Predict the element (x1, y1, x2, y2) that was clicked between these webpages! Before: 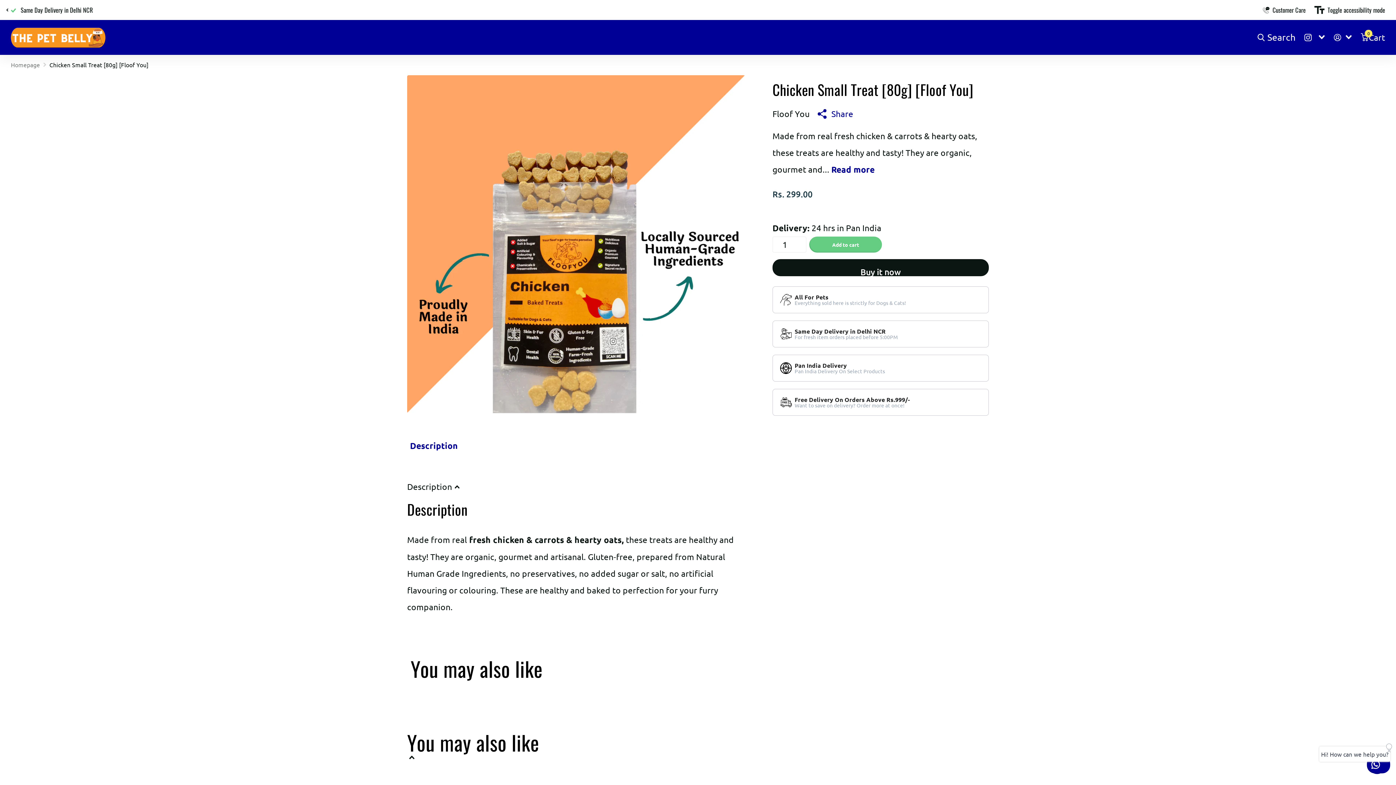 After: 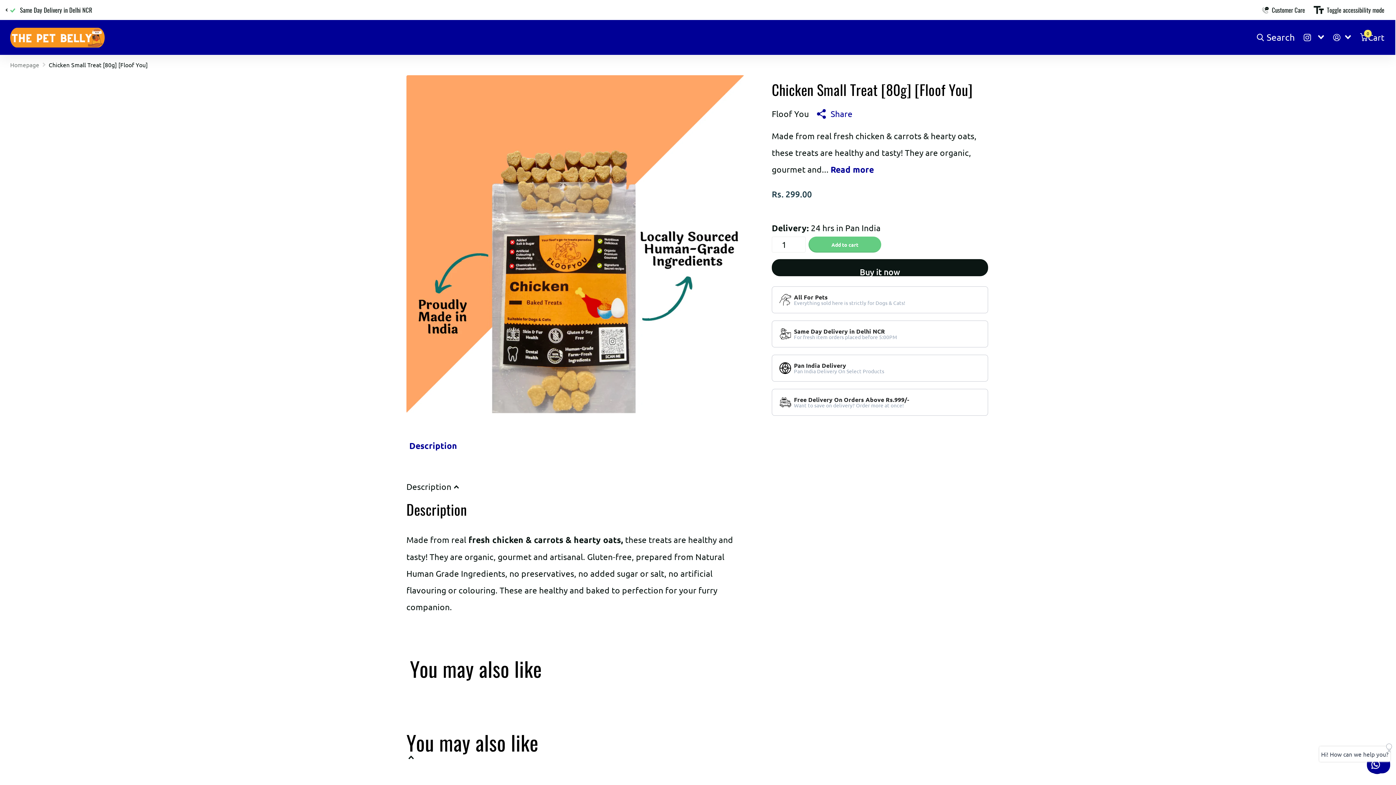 Action: label: Search bbox: (1257, 29, 1295, 45)